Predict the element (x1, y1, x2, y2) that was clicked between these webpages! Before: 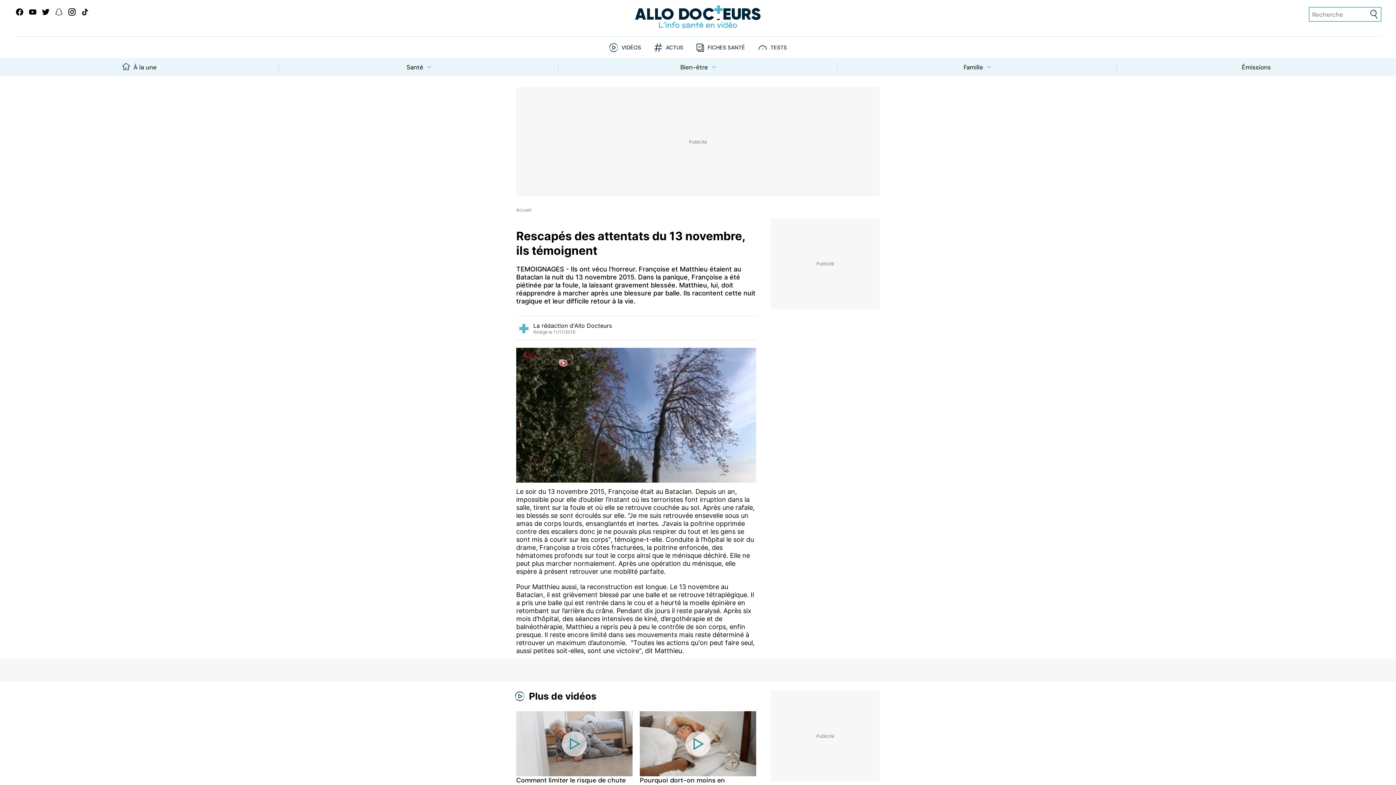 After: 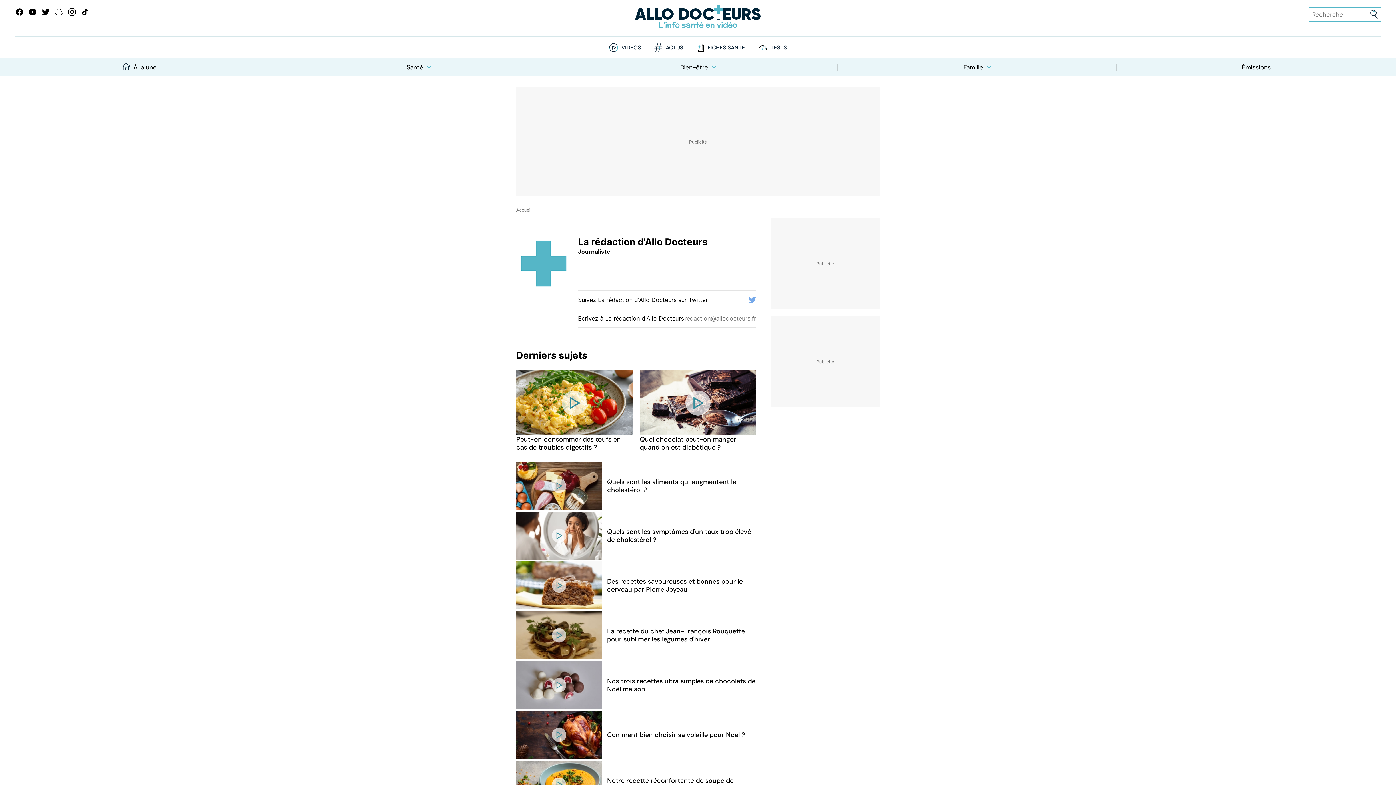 Action: bbox: (533, 322, 612, 329) label: La rédaction d'Allo Docteurs